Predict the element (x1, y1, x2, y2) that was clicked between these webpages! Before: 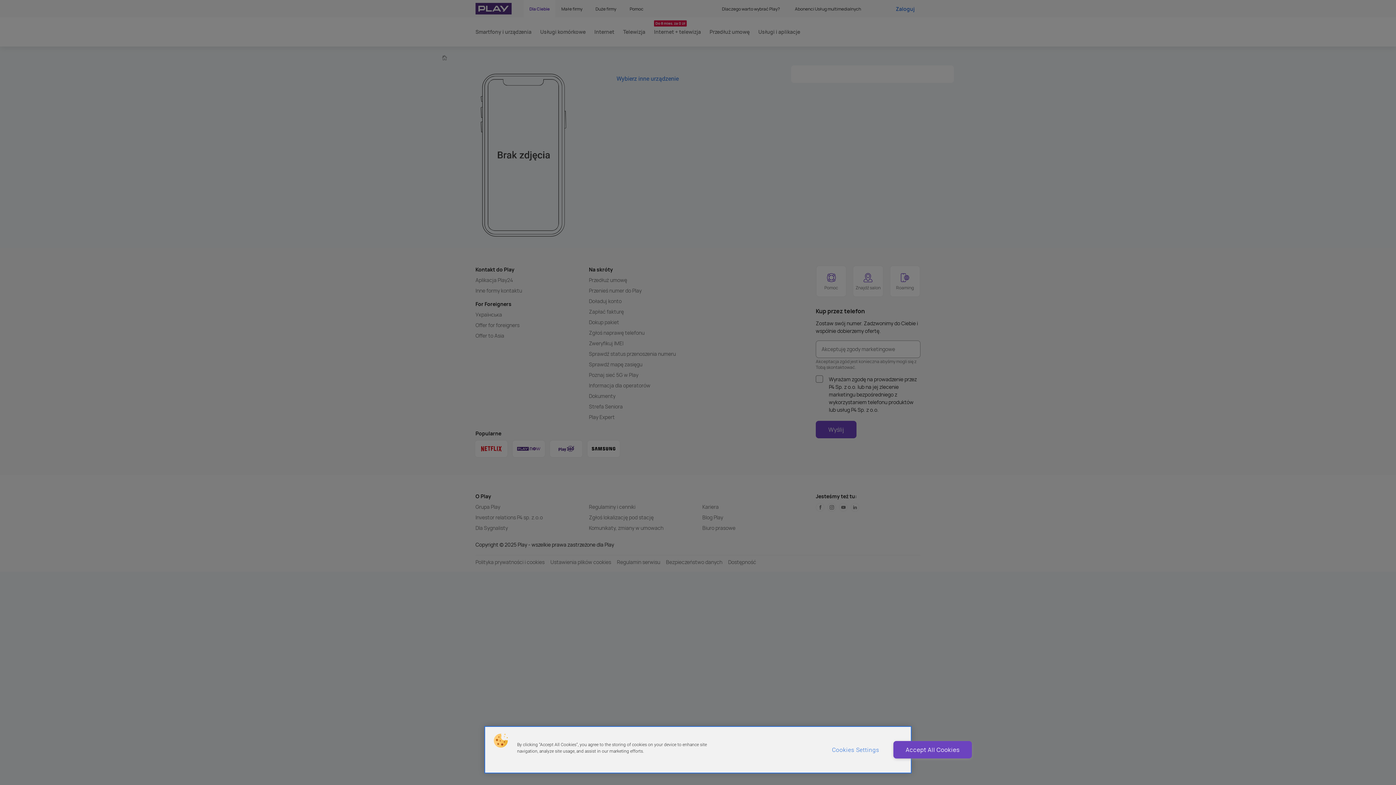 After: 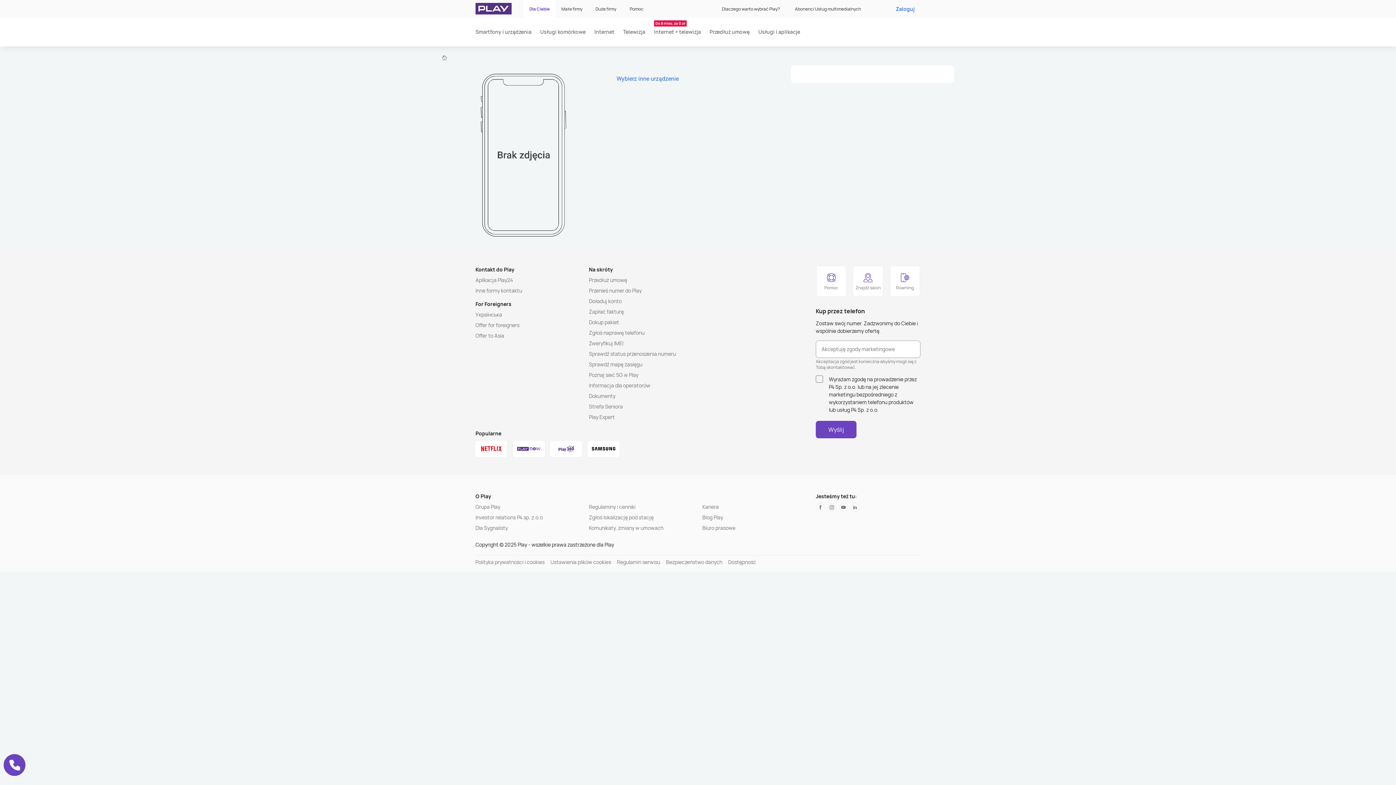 Action: label: Accept All Cookies bbox: (893, 741, 972, 758)